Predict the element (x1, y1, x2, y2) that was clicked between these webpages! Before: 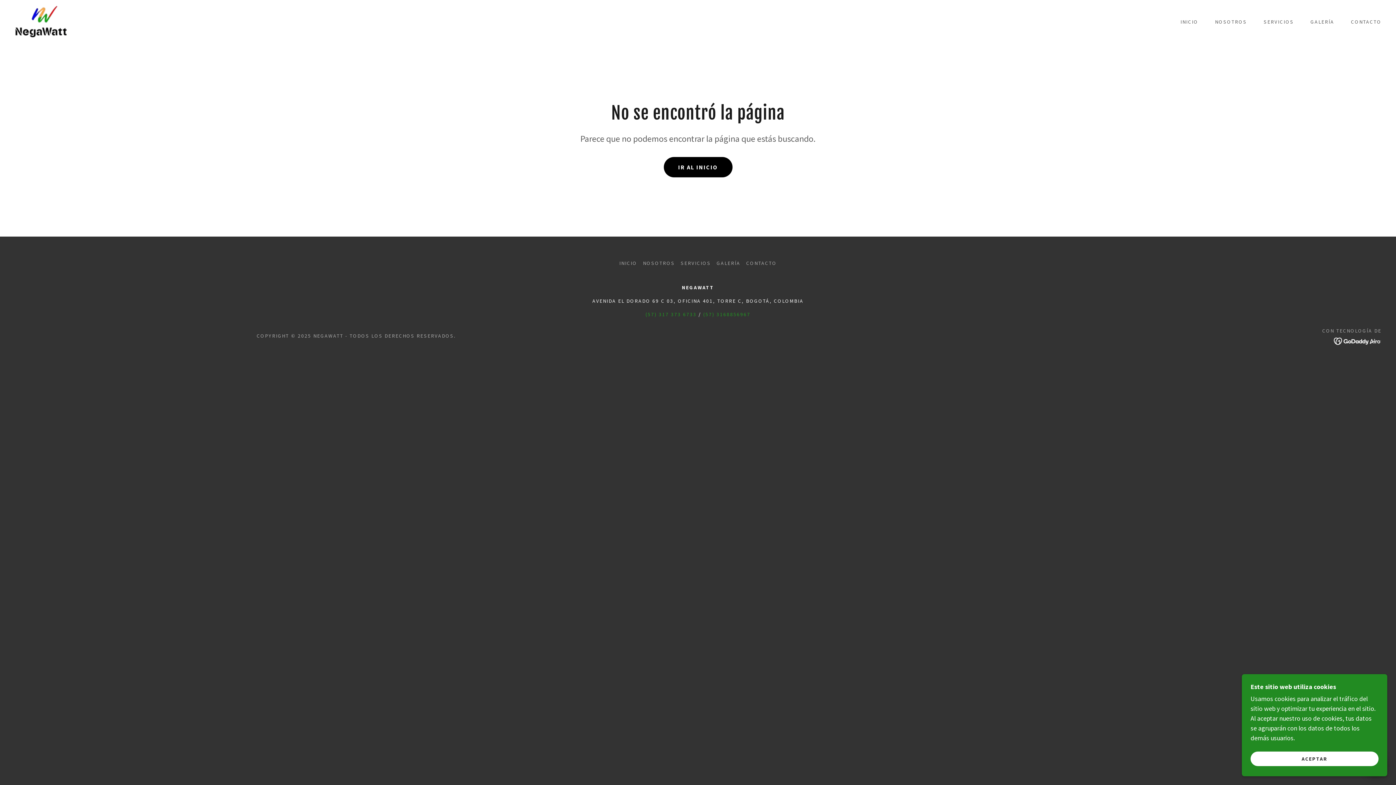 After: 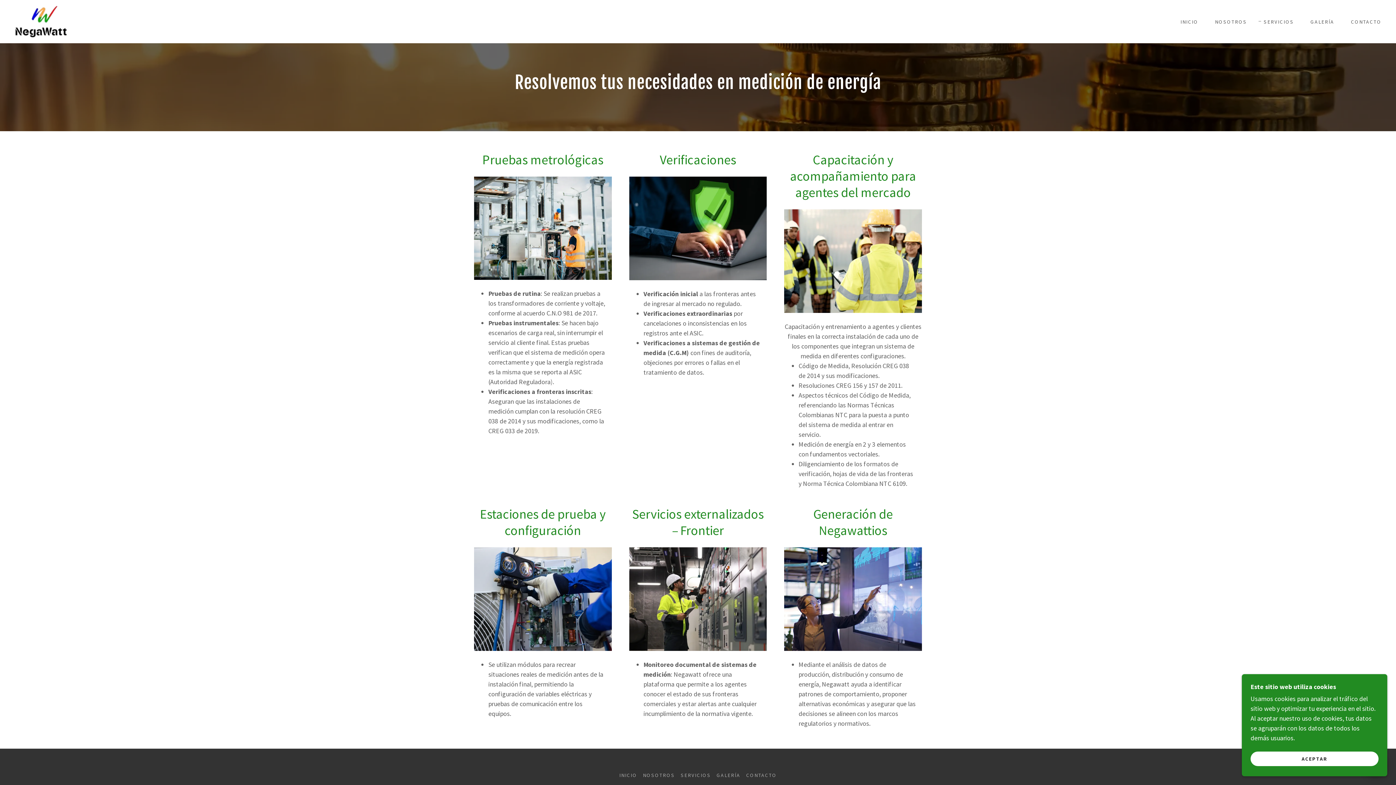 Action: bbox: (677, 257, 713, 269) label: SERVICIOS